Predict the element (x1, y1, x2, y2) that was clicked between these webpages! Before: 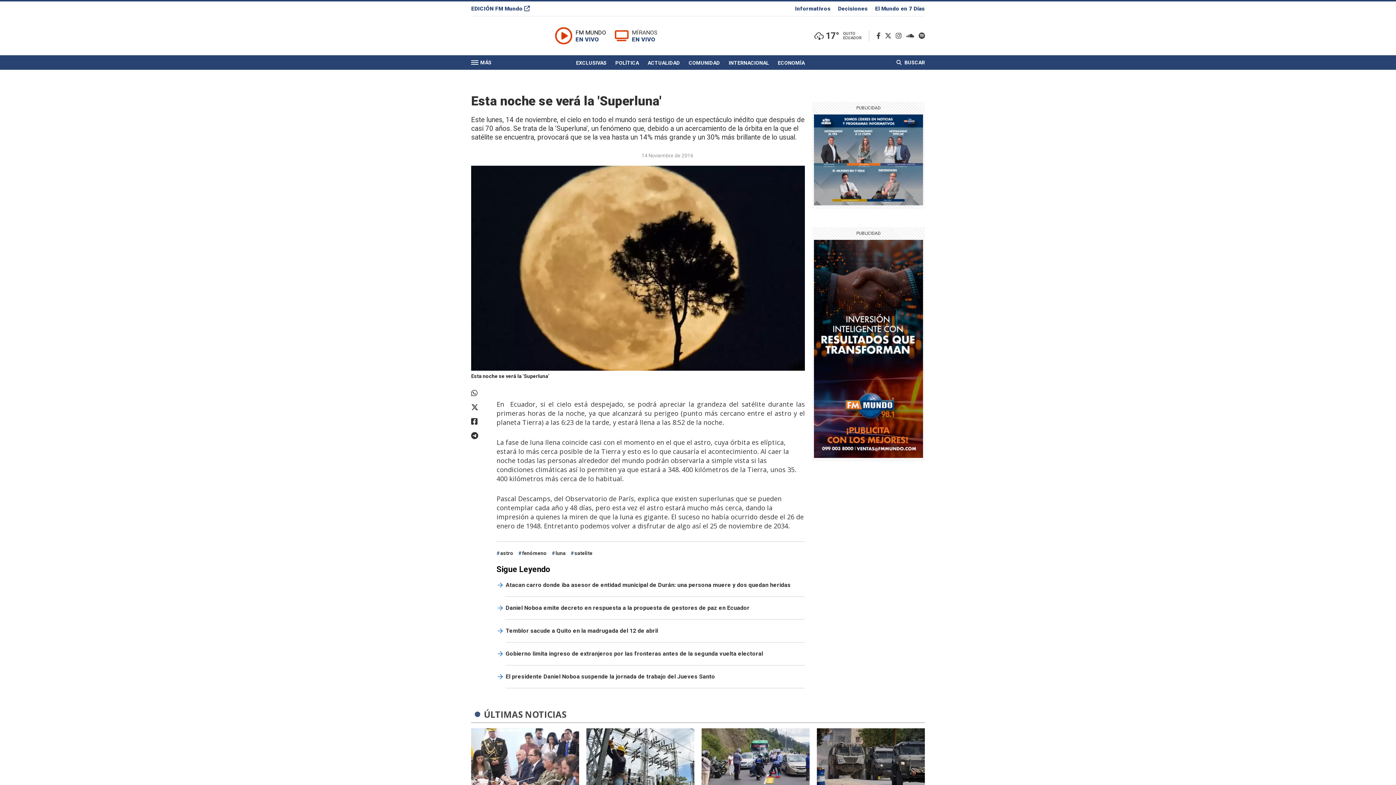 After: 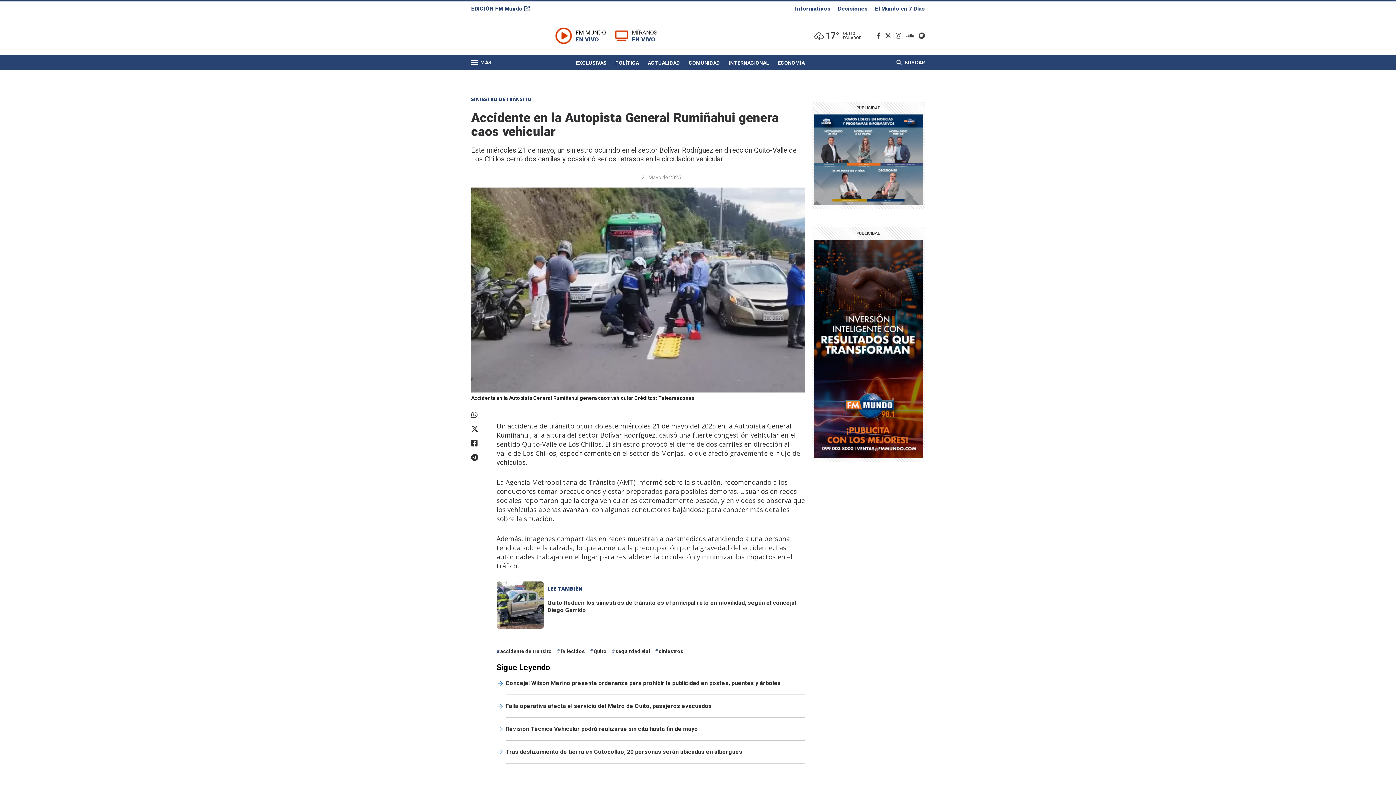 Action: bbox: (701, 728, 809, 805)